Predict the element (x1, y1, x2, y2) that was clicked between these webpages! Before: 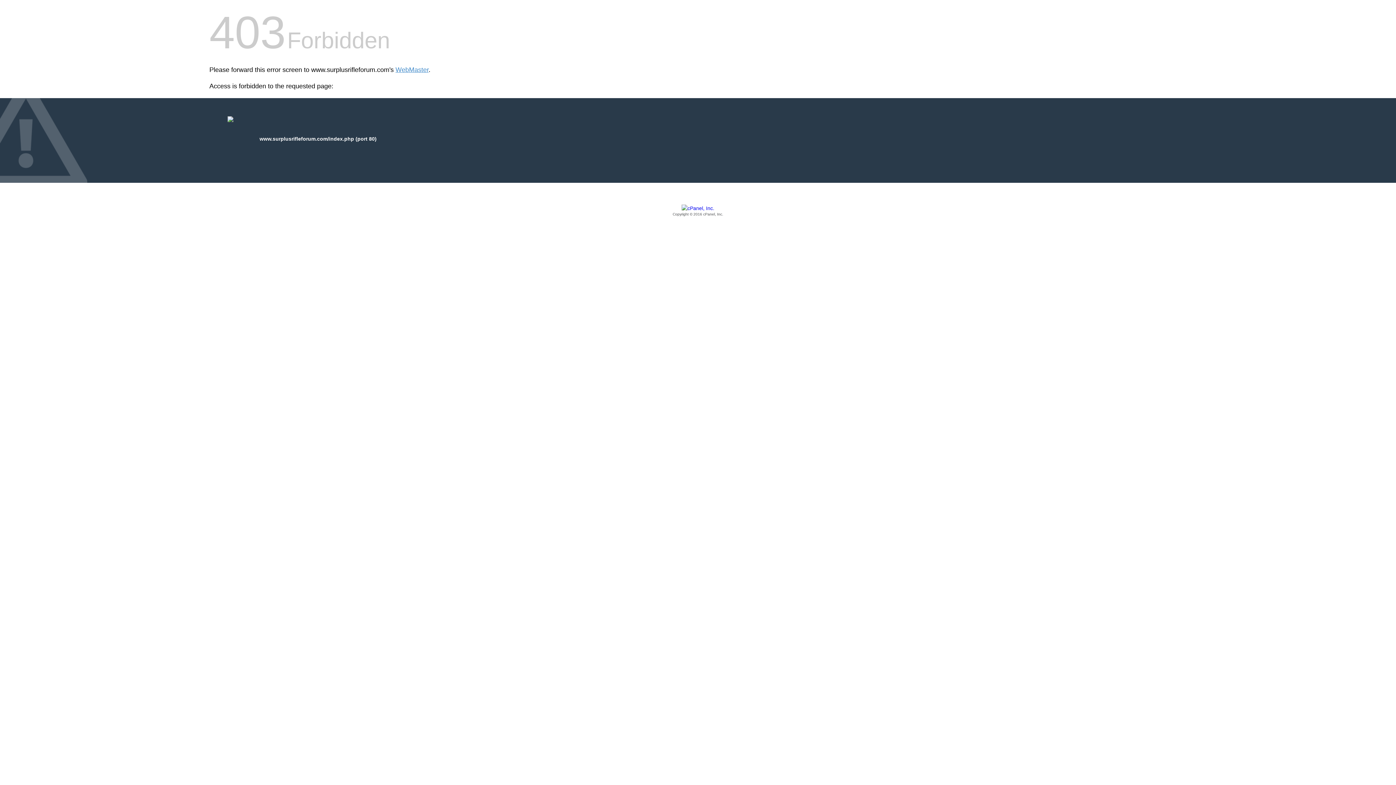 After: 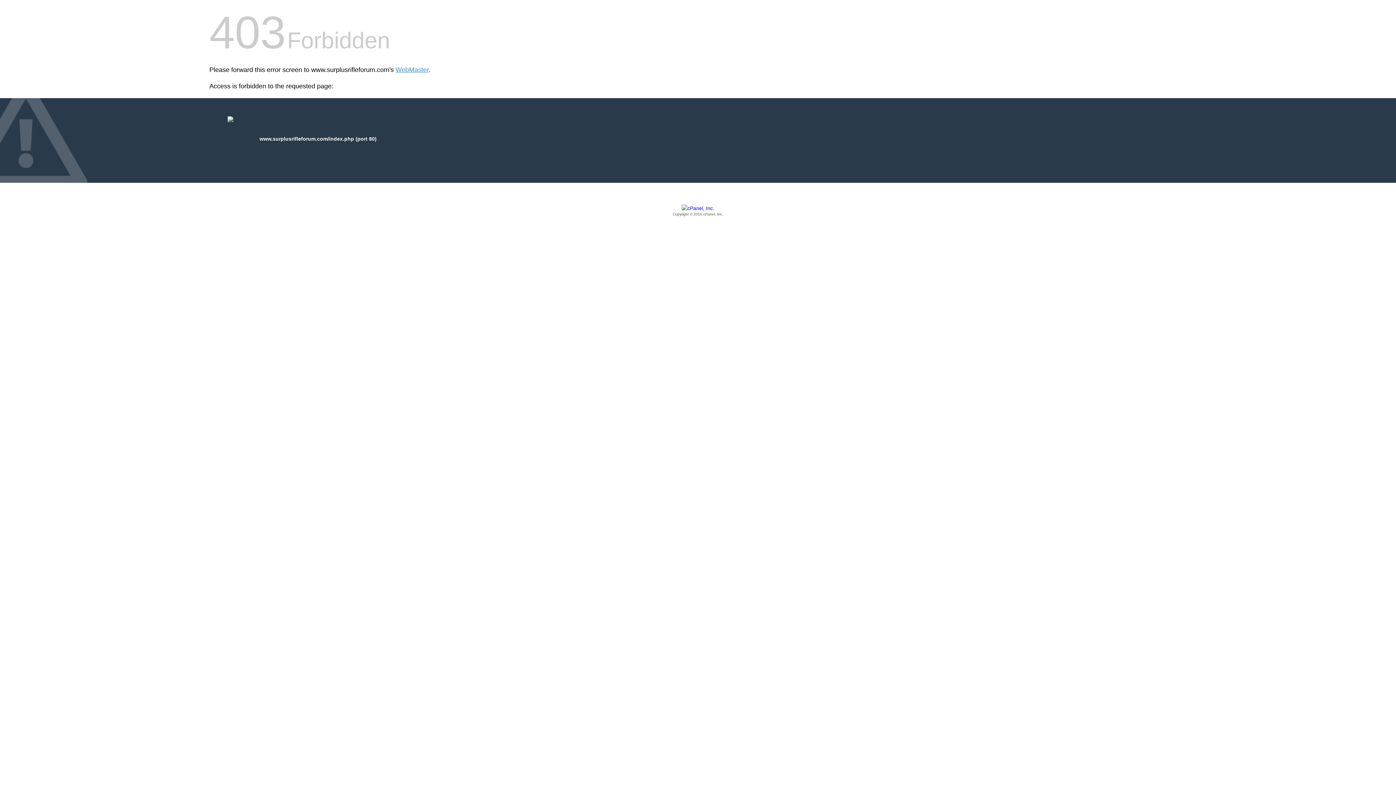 Action: bbox: (209, 205, 1186, 217) label: Copyright © 2016 cPanel, Inc.